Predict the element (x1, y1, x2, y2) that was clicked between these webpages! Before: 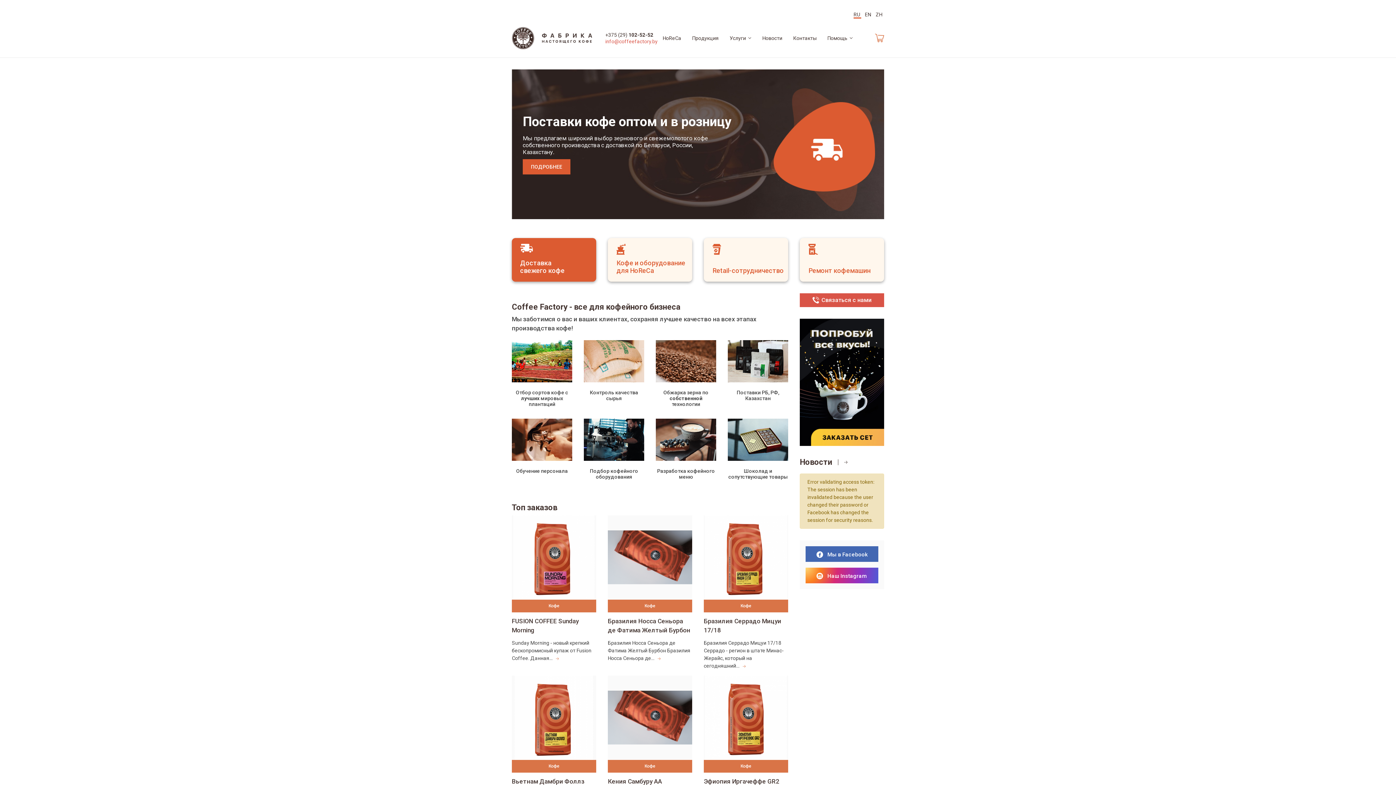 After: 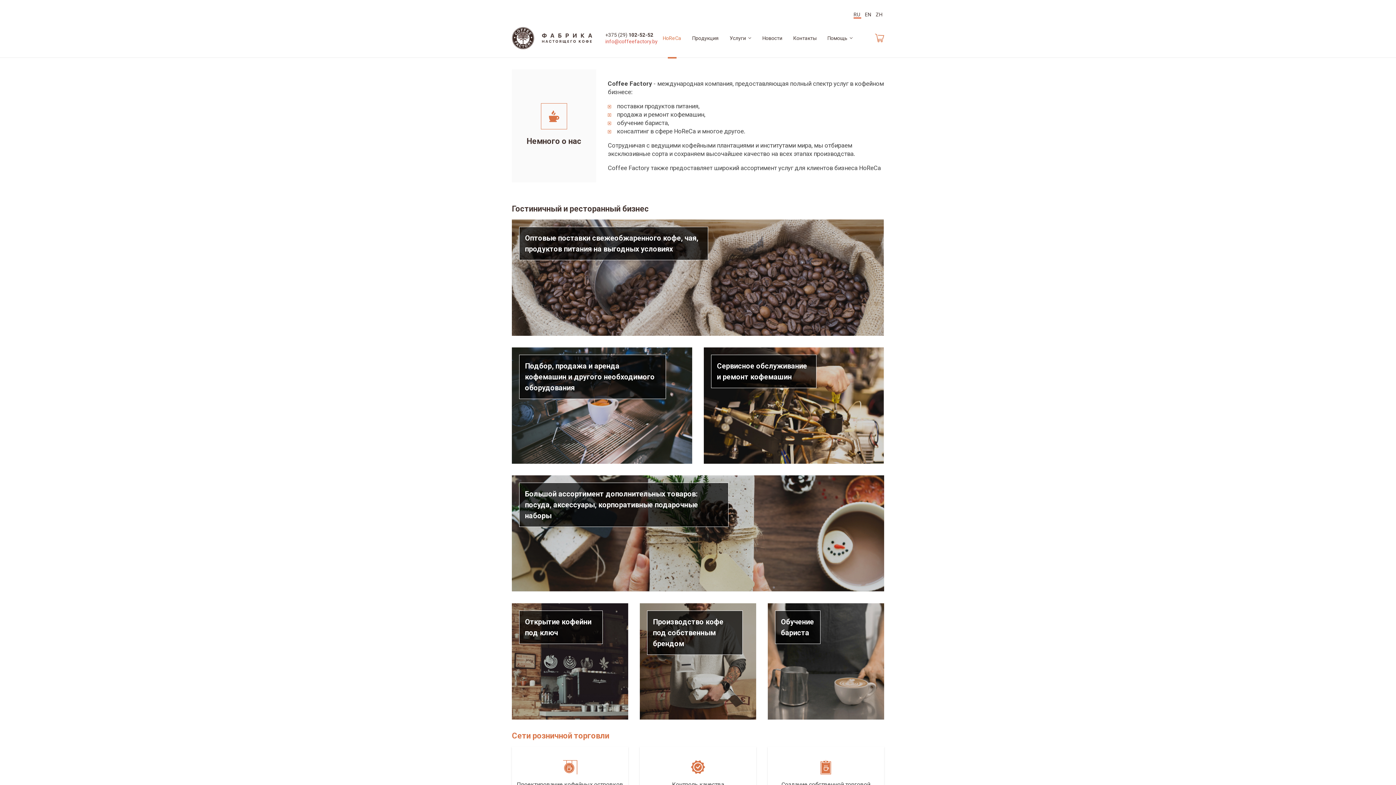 Action: bbox: (662, 35, 681, 41) label: HoReCa